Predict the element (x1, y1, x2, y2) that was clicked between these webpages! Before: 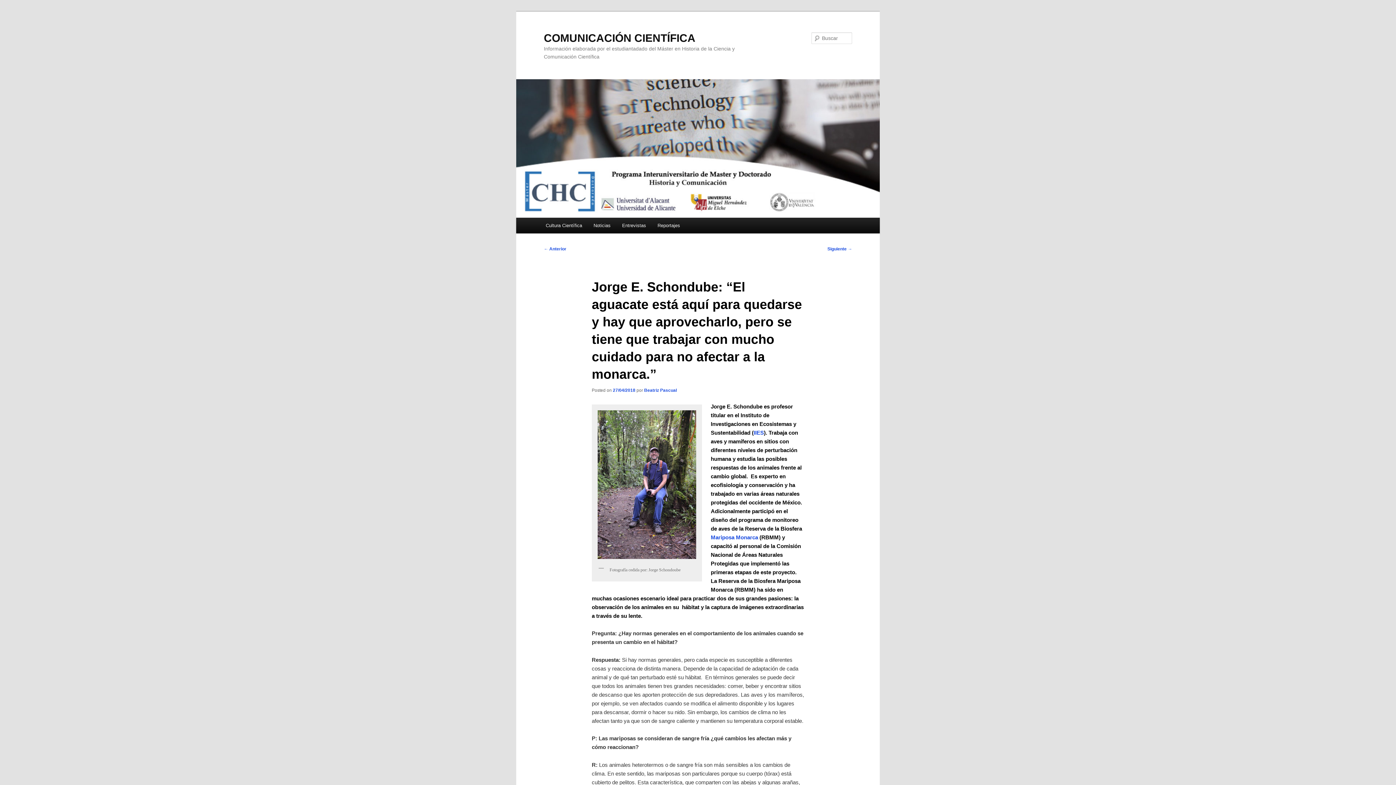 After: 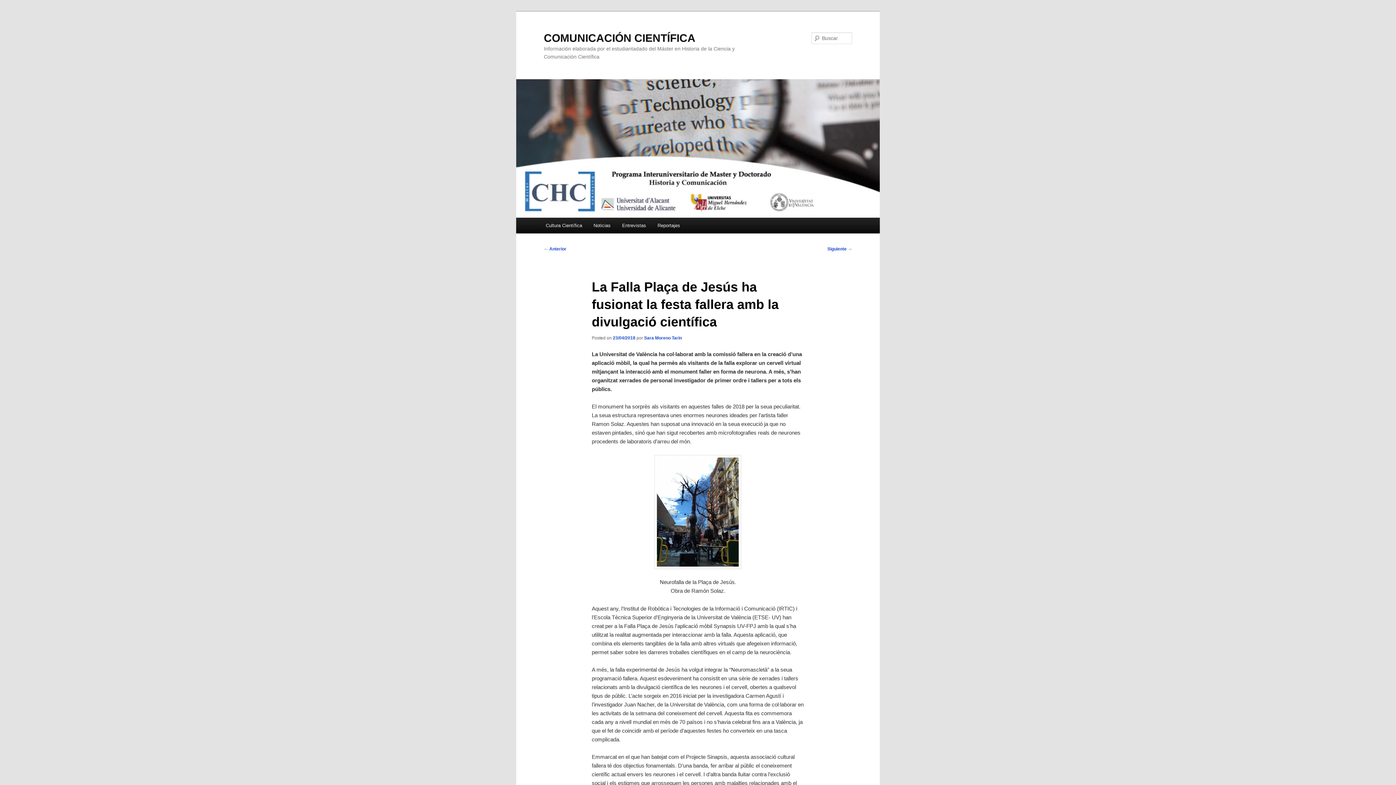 Action: bbox: (544, 246, 566, 251) label: ← Anterior